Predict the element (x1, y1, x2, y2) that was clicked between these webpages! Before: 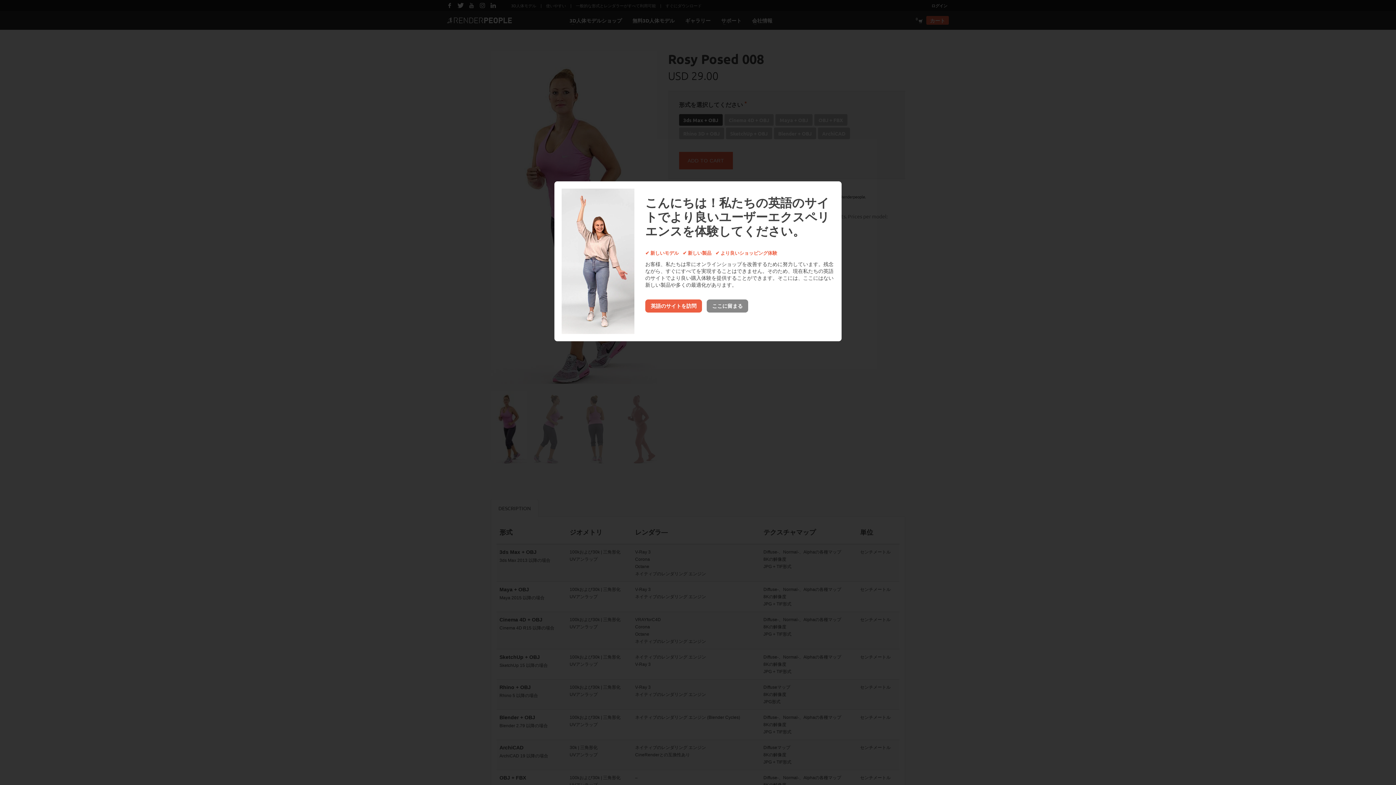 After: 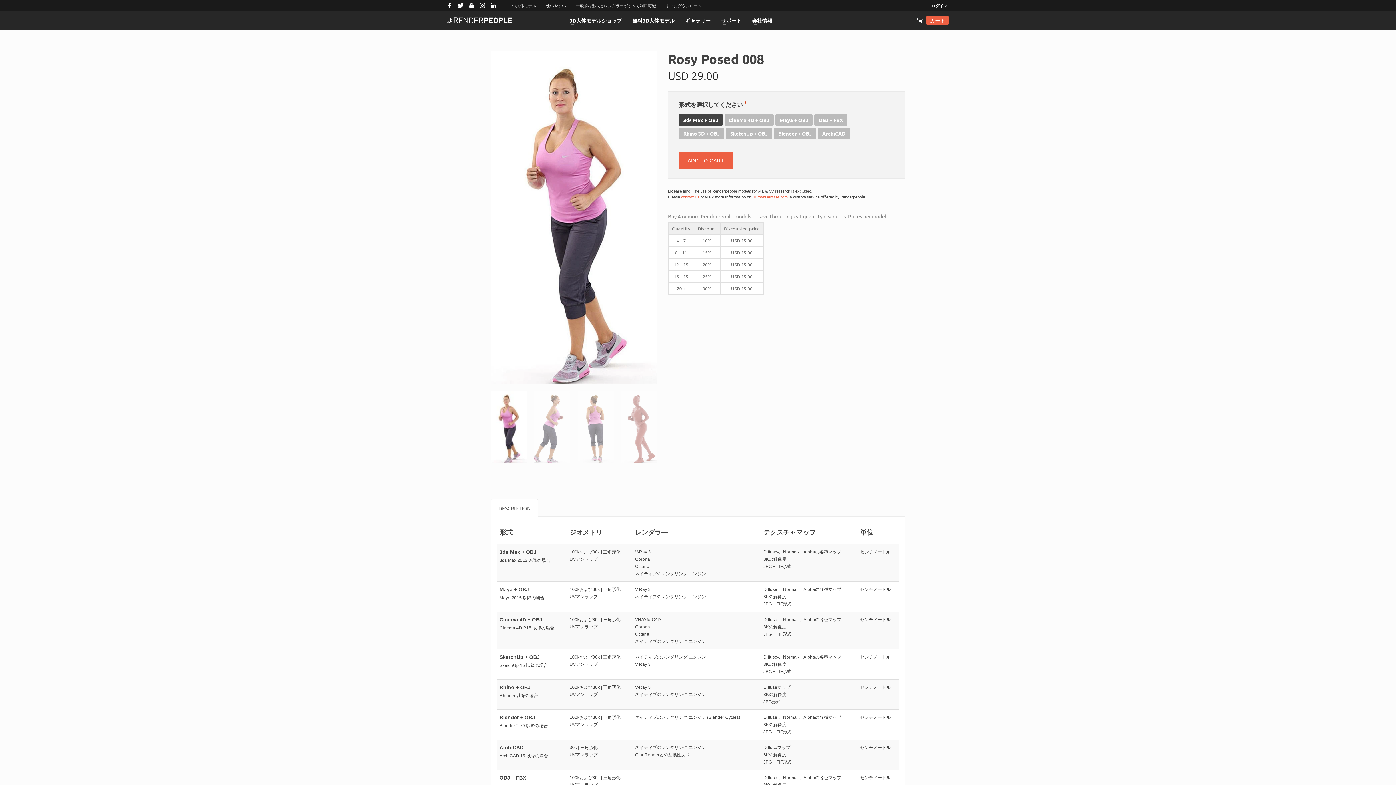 Action: label: ここに留まる bbox: (706, 299, 748, 312)